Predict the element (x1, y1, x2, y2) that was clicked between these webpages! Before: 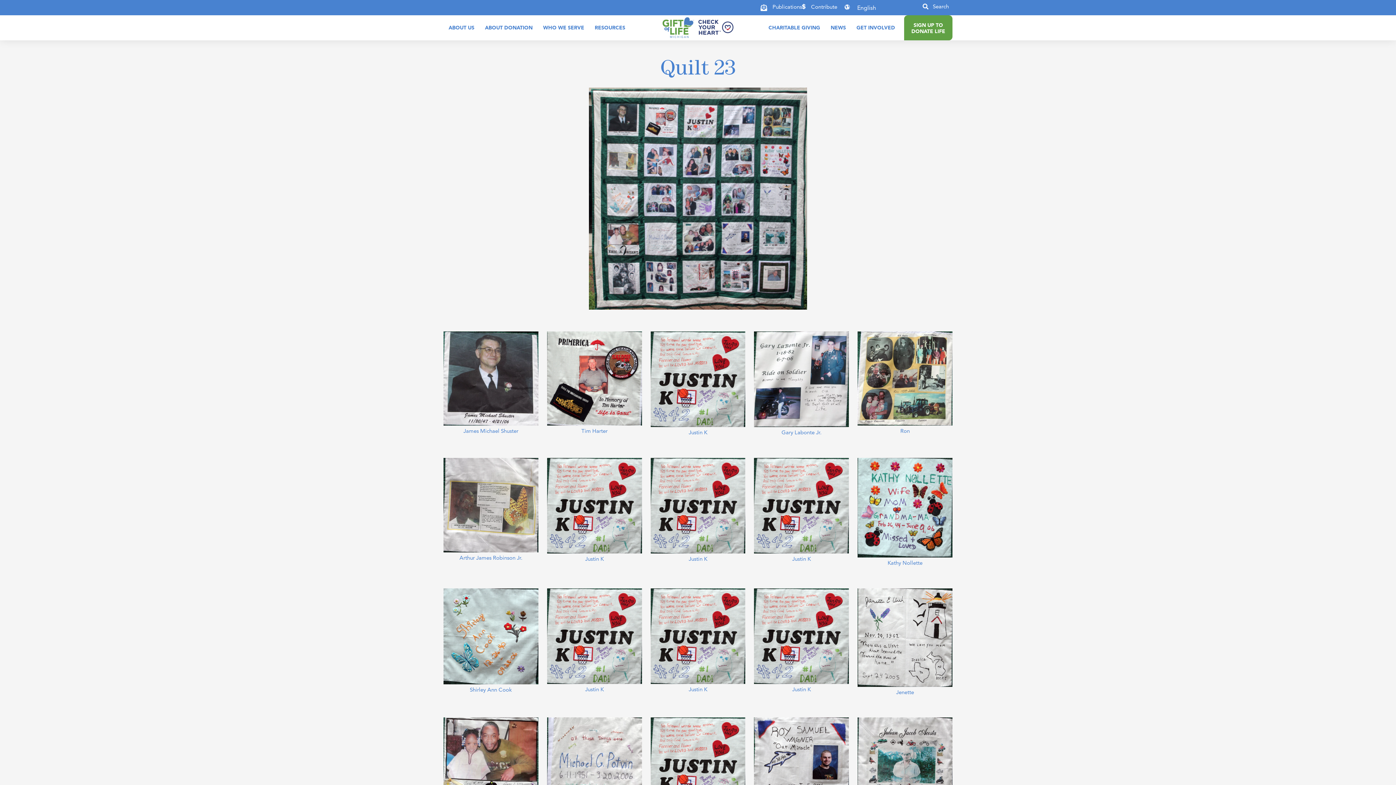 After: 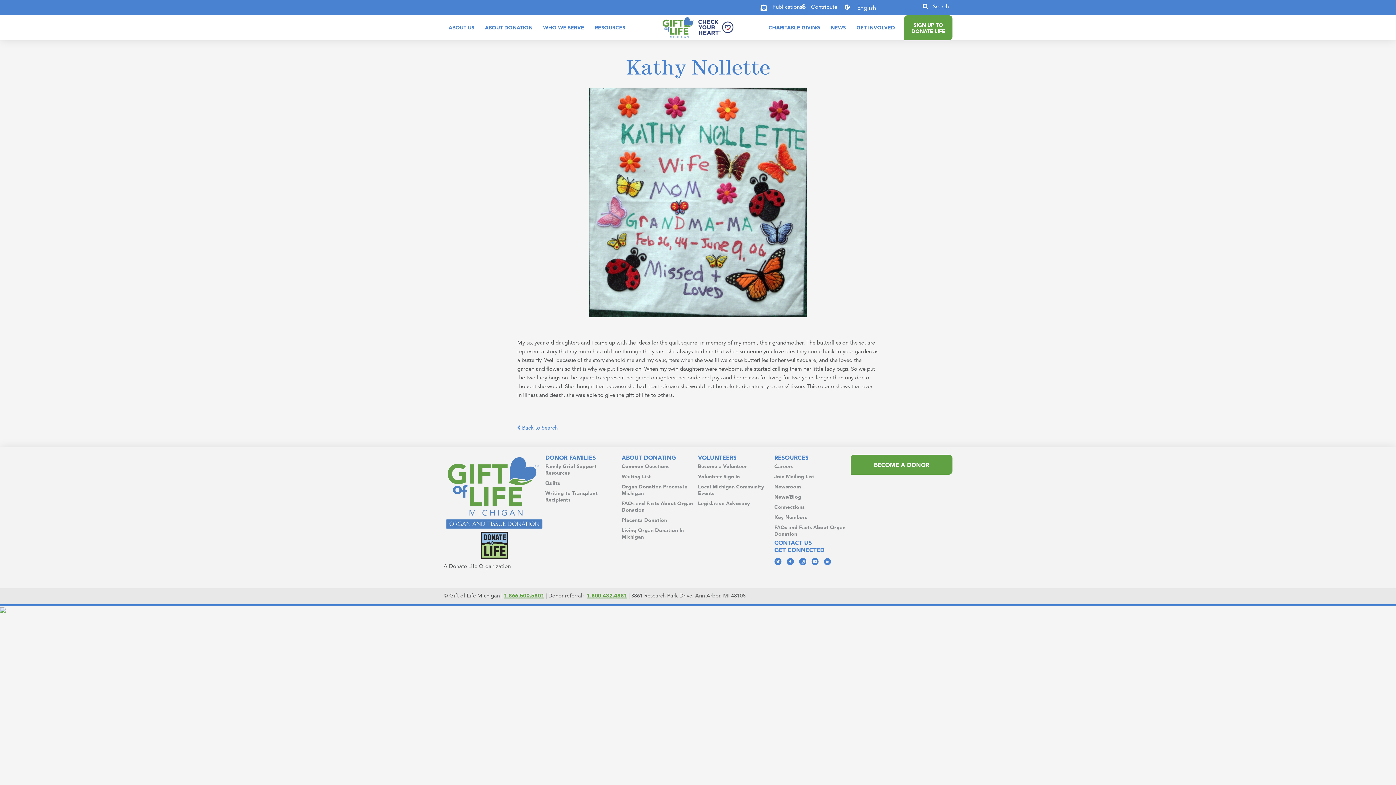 Action: label: Kathy Nollette bbox: (857, 505, 952, 570)